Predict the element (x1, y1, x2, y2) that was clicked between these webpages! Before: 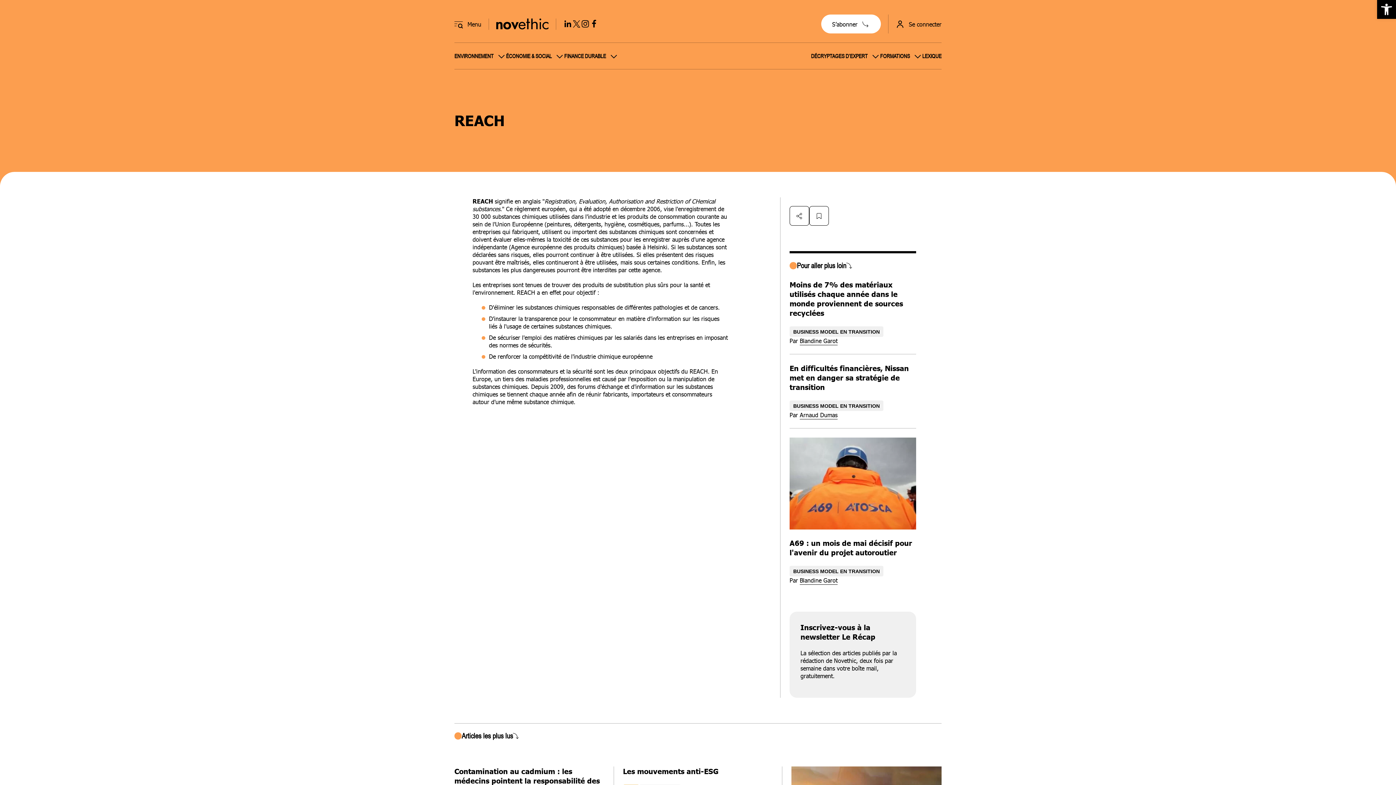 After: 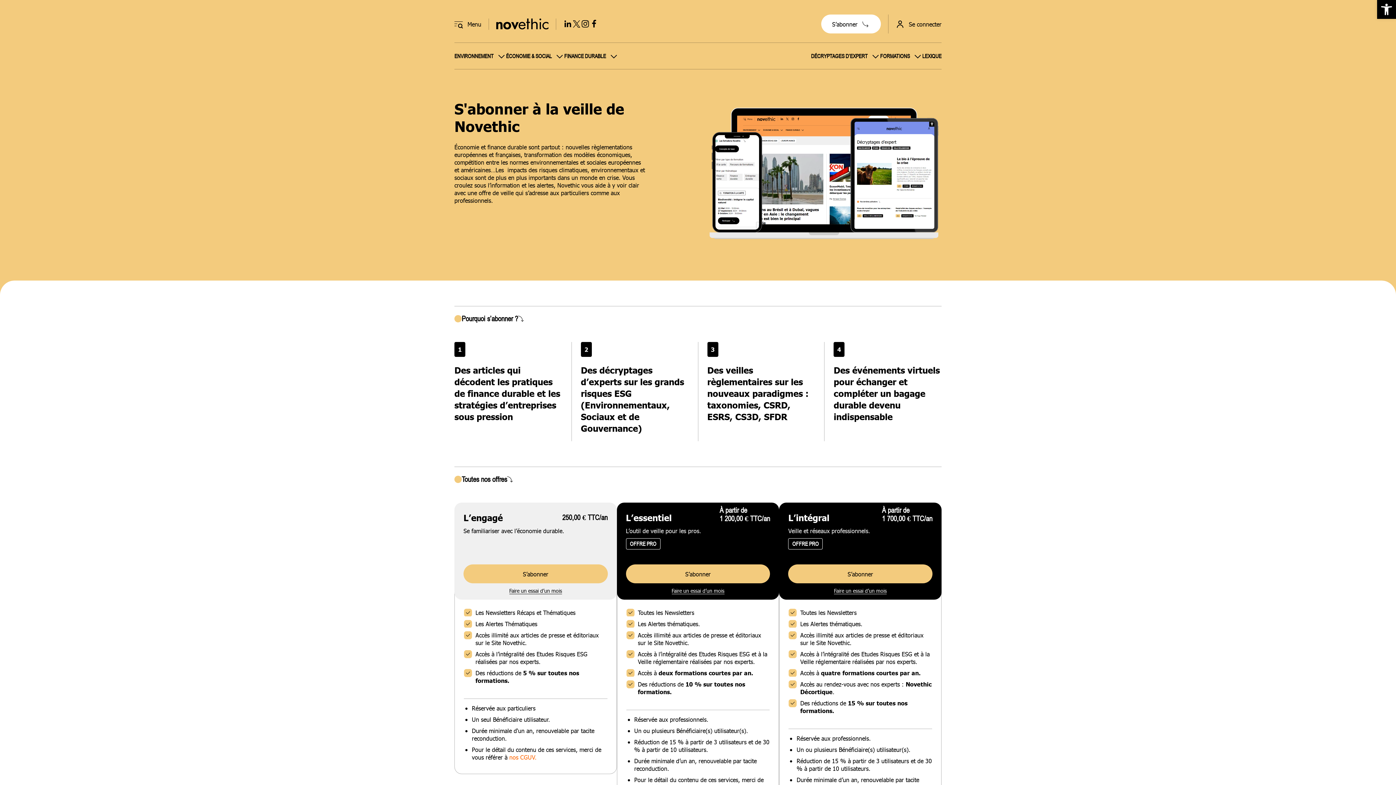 Action: bbox: (821, 14, 881, 33) label: S’abonner